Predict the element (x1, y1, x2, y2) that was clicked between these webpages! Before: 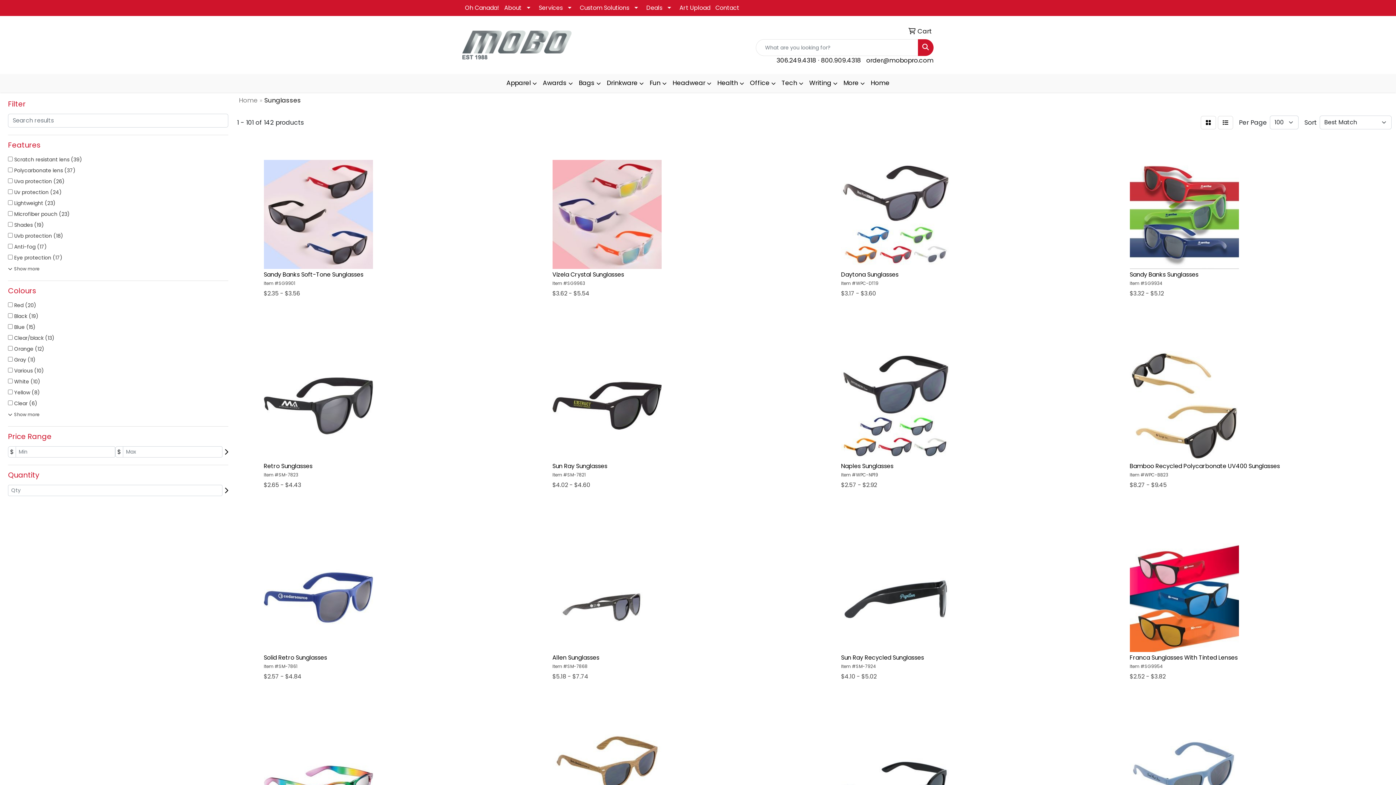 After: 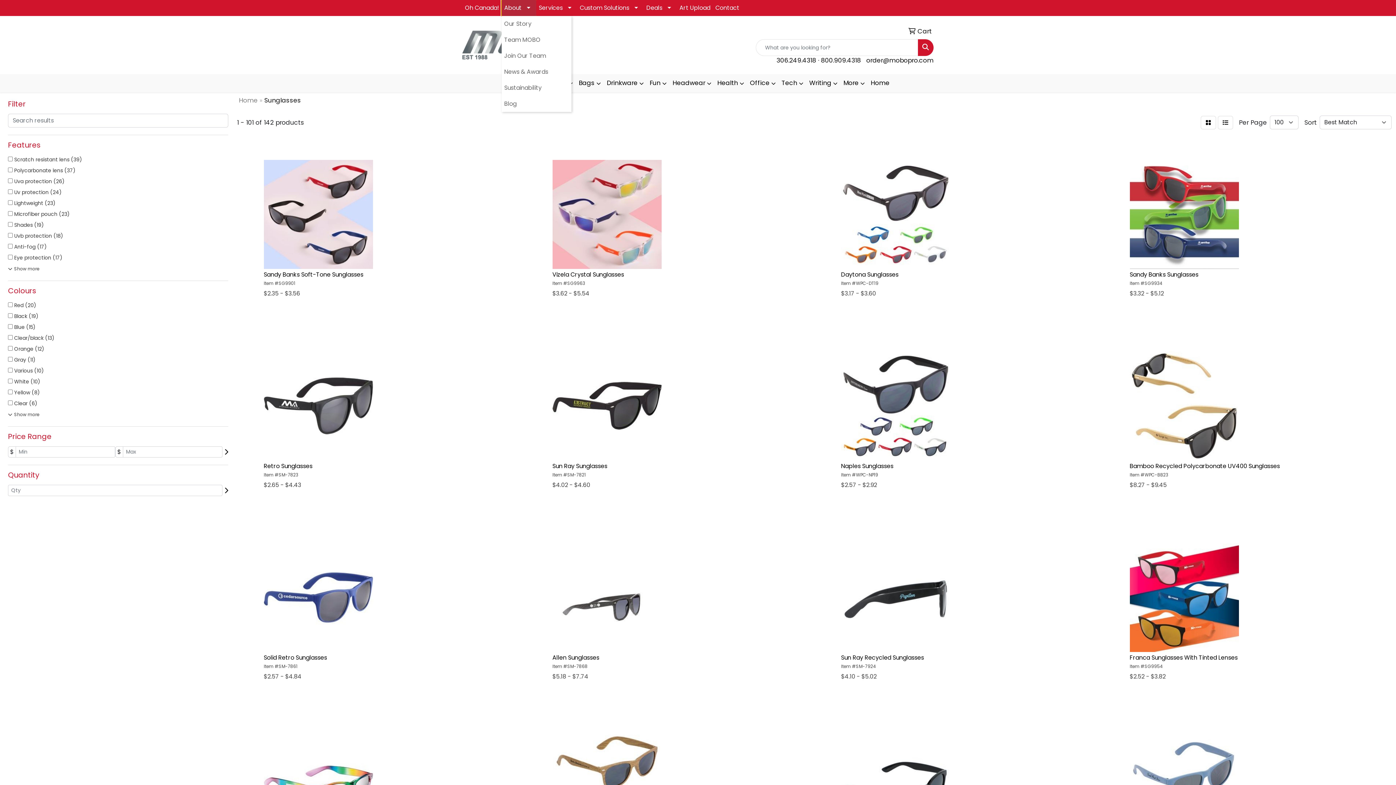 Action: bbox: (501, 0, 536, 16) label: About